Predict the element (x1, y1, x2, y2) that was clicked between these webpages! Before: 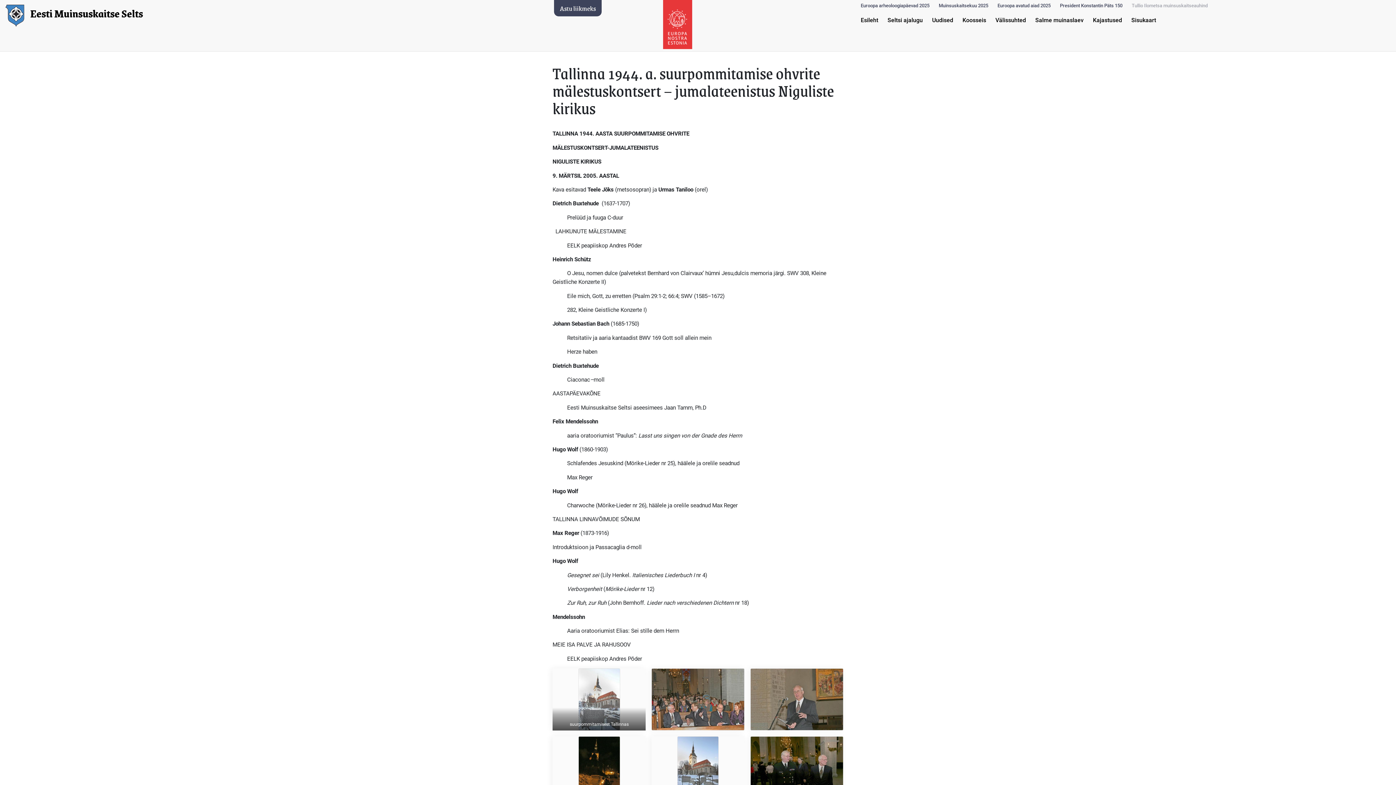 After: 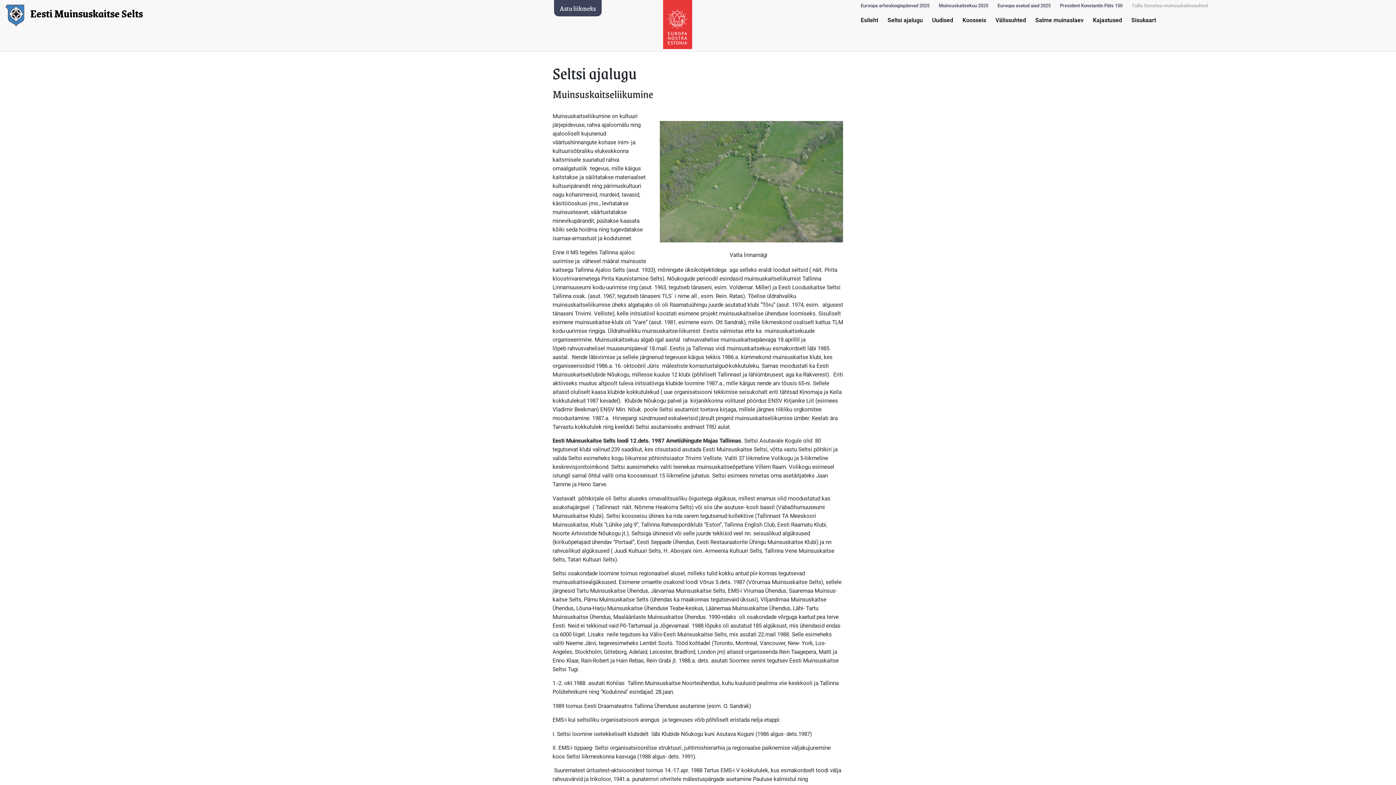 Action: label: Seltsi ajalugu bbox: (887, 16, 923, 23)